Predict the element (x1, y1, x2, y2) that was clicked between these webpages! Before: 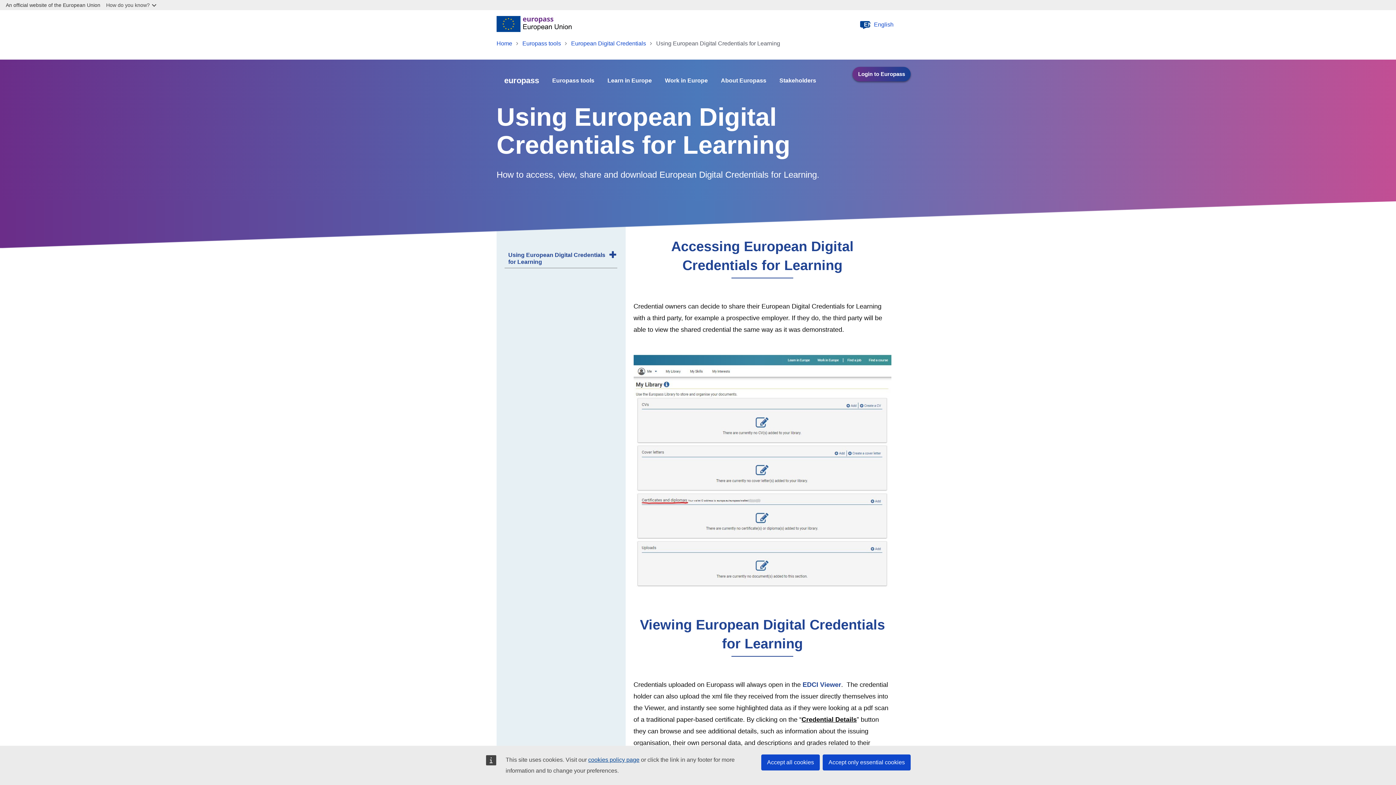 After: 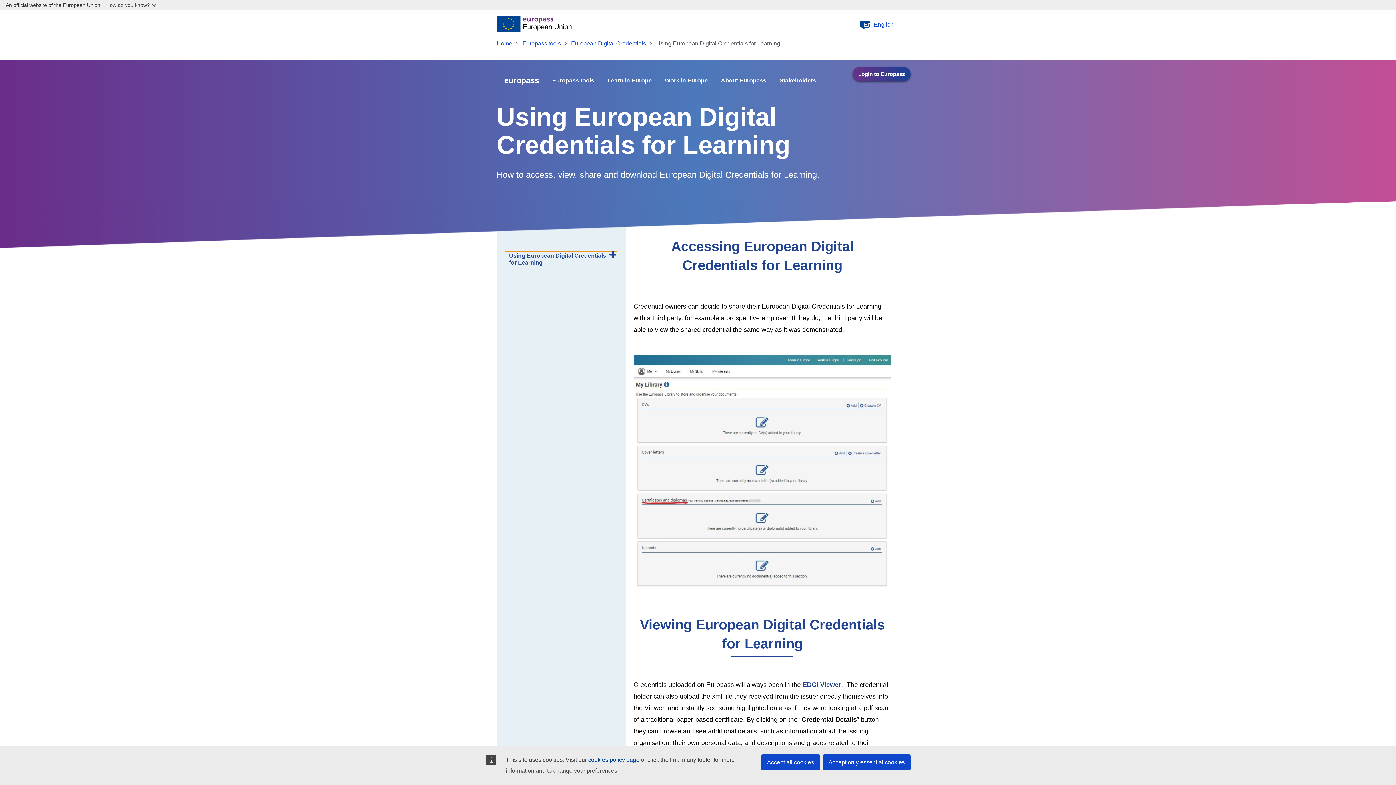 Action: label: Using European Digital Credentials for Learning bbox: (504, 251, 617, 268)